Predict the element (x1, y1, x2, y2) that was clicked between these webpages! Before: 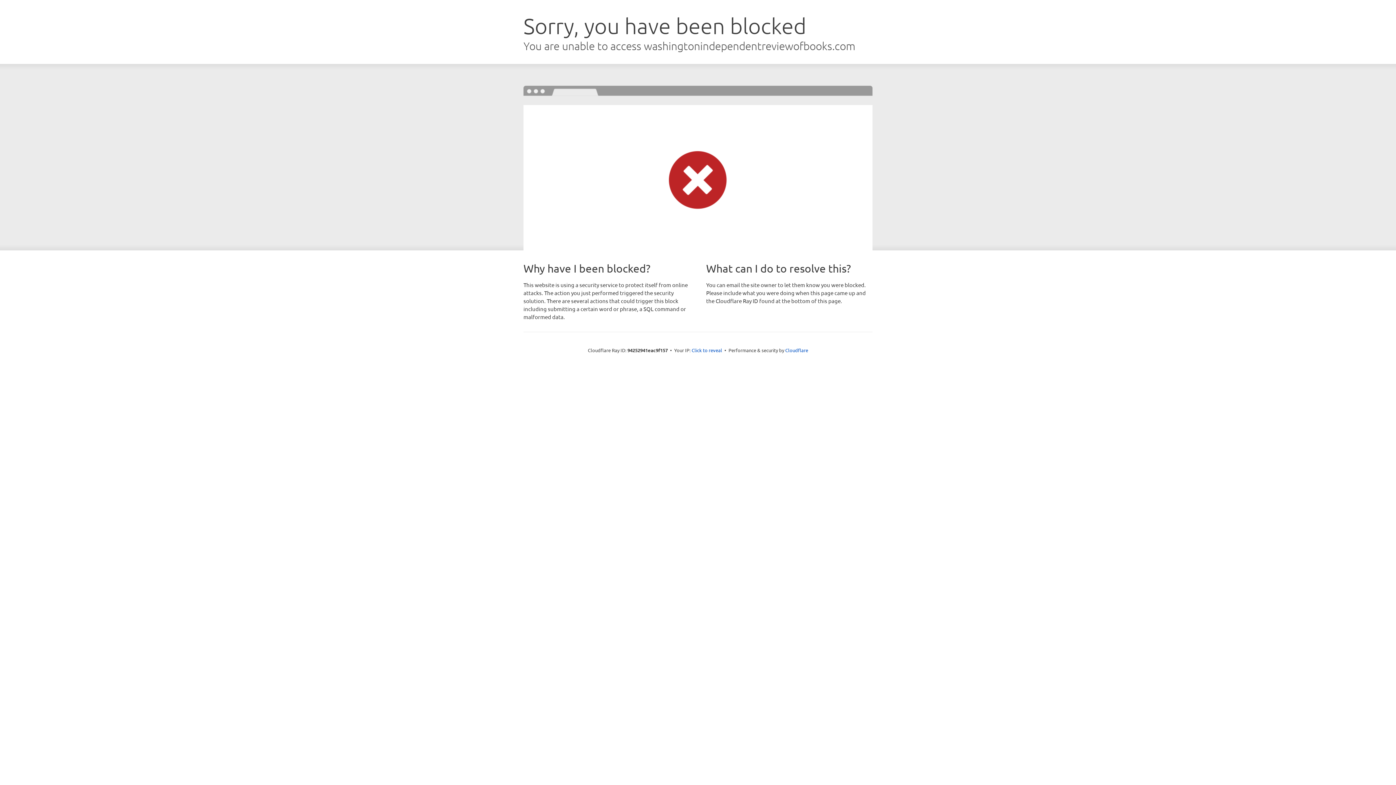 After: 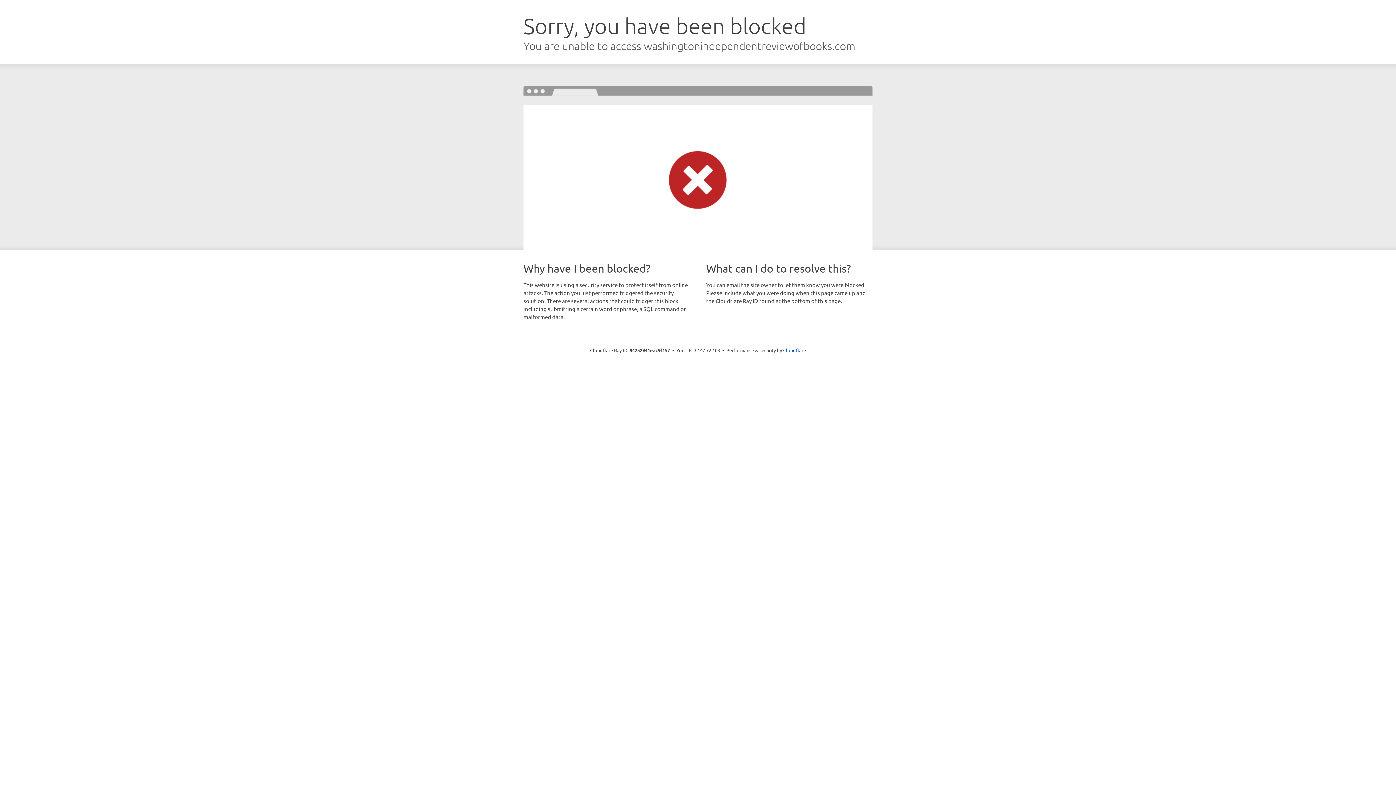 Action: label: Click to reveal bbox: (691, 346, 722, 353)